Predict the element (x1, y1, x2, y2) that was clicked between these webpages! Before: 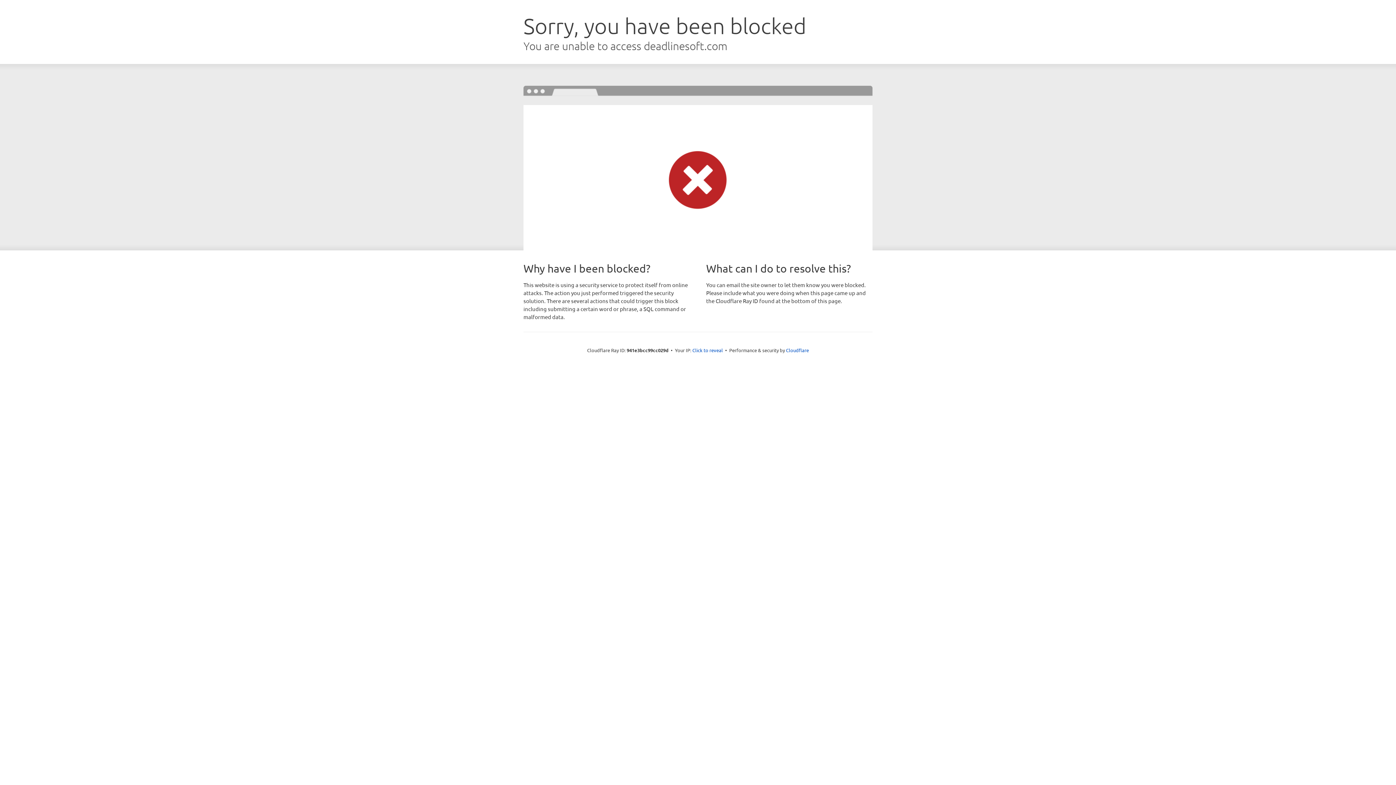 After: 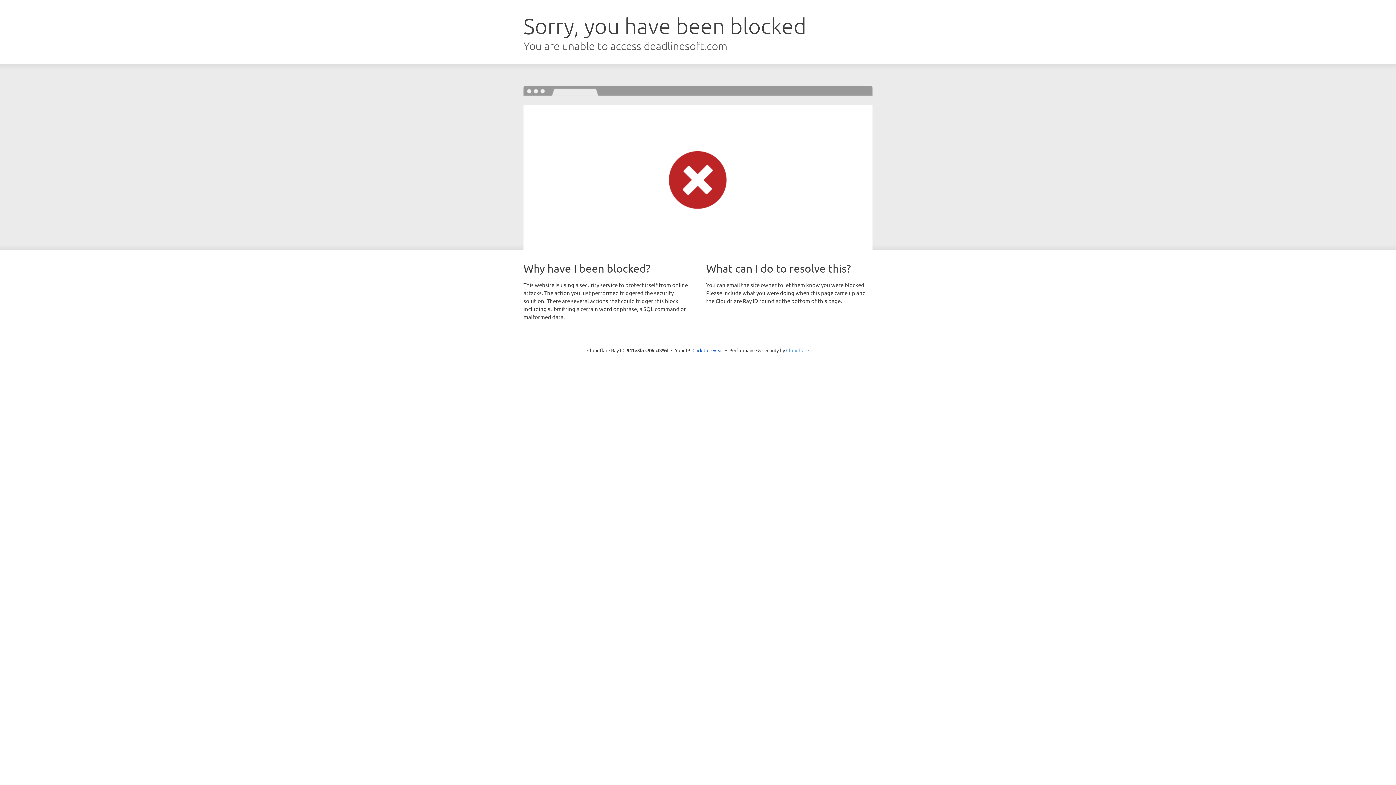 Action: bbox: (786, 347, 809, 353) label: Cloudflare